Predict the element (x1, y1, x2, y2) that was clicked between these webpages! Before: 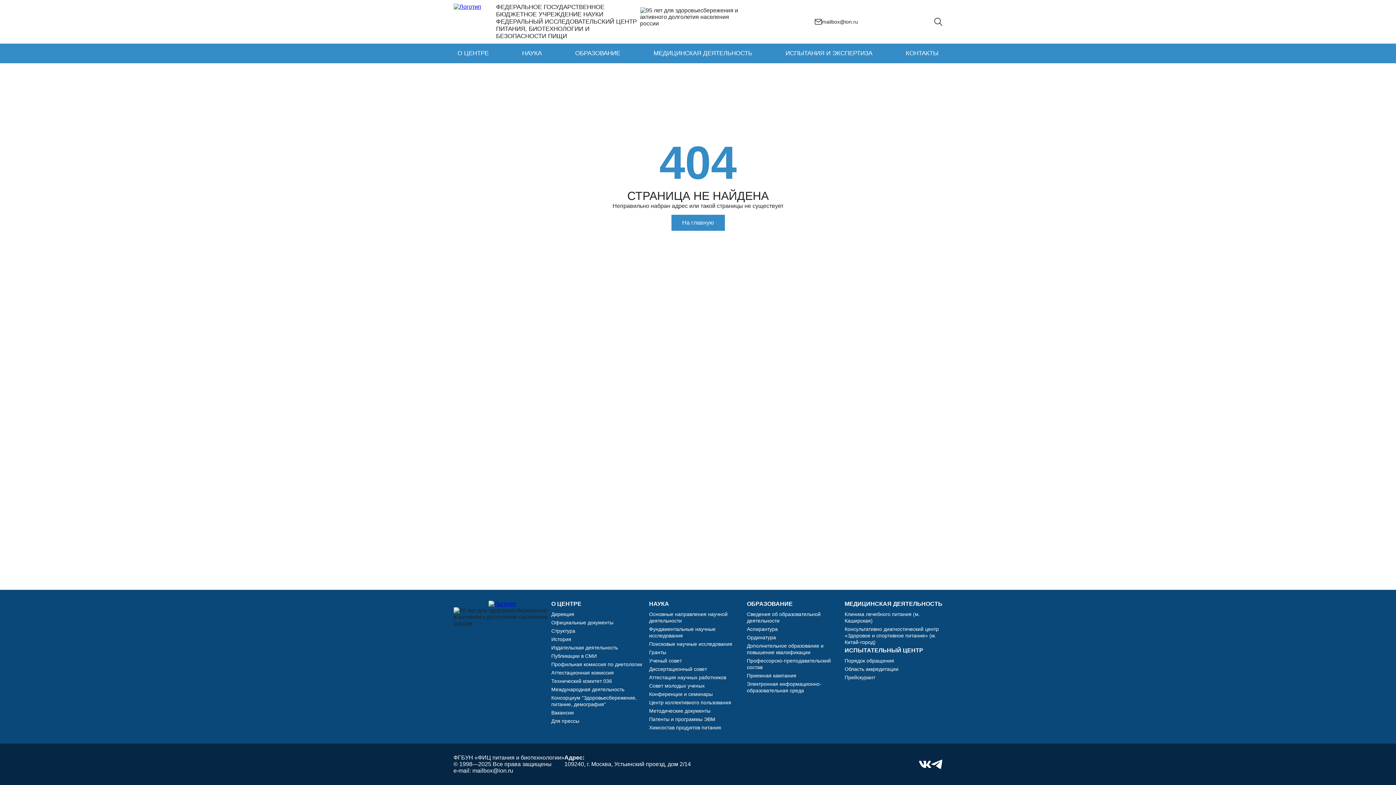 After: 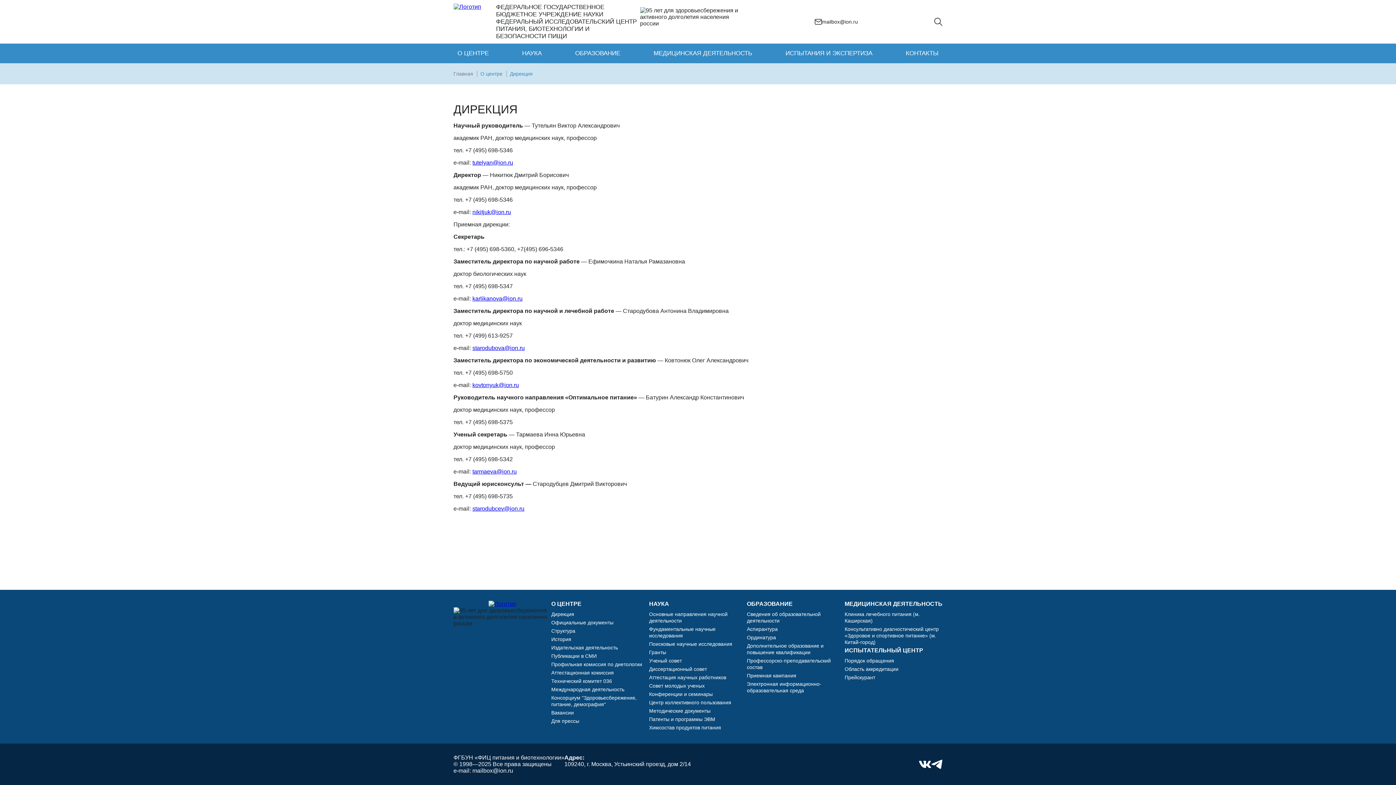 Action: bbox: (551, 611, 574, 617) label: Дирекция